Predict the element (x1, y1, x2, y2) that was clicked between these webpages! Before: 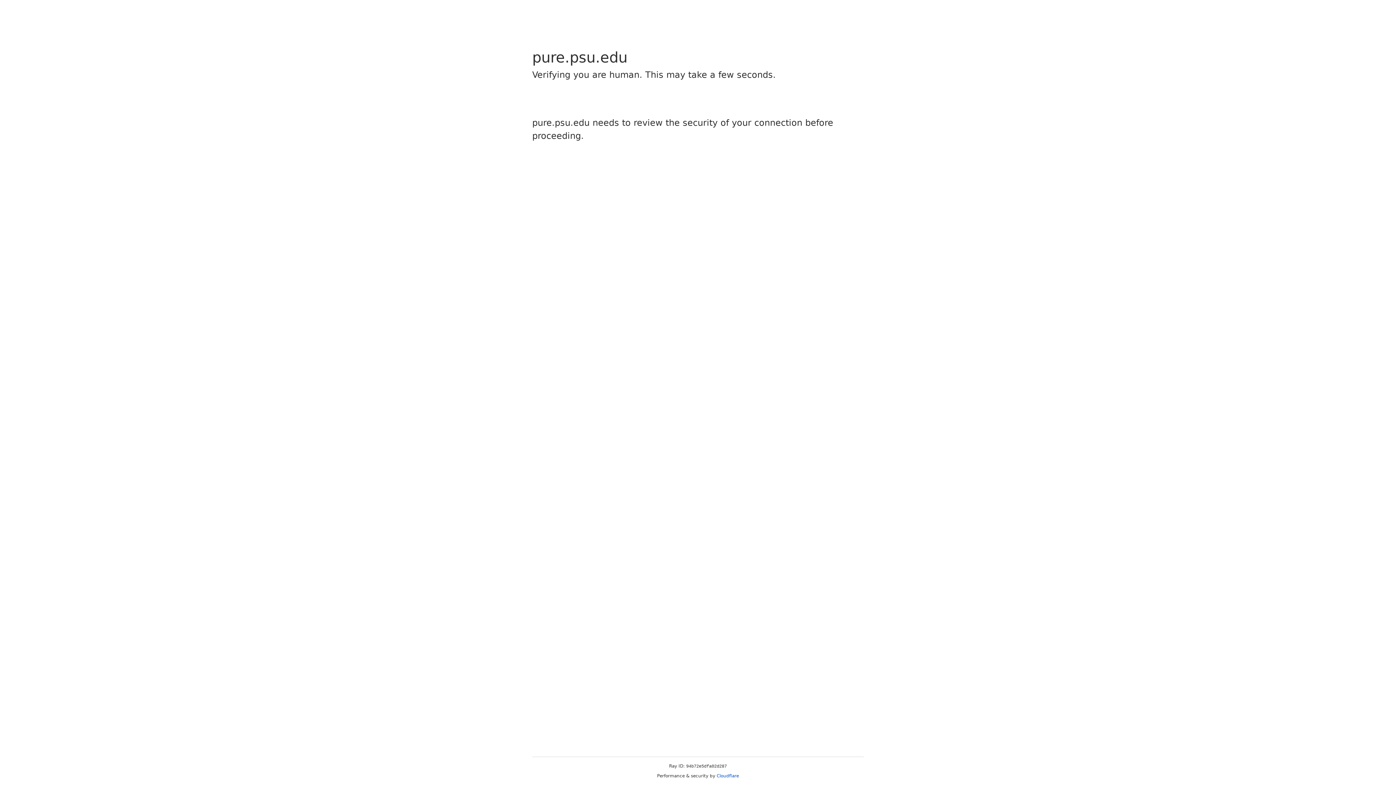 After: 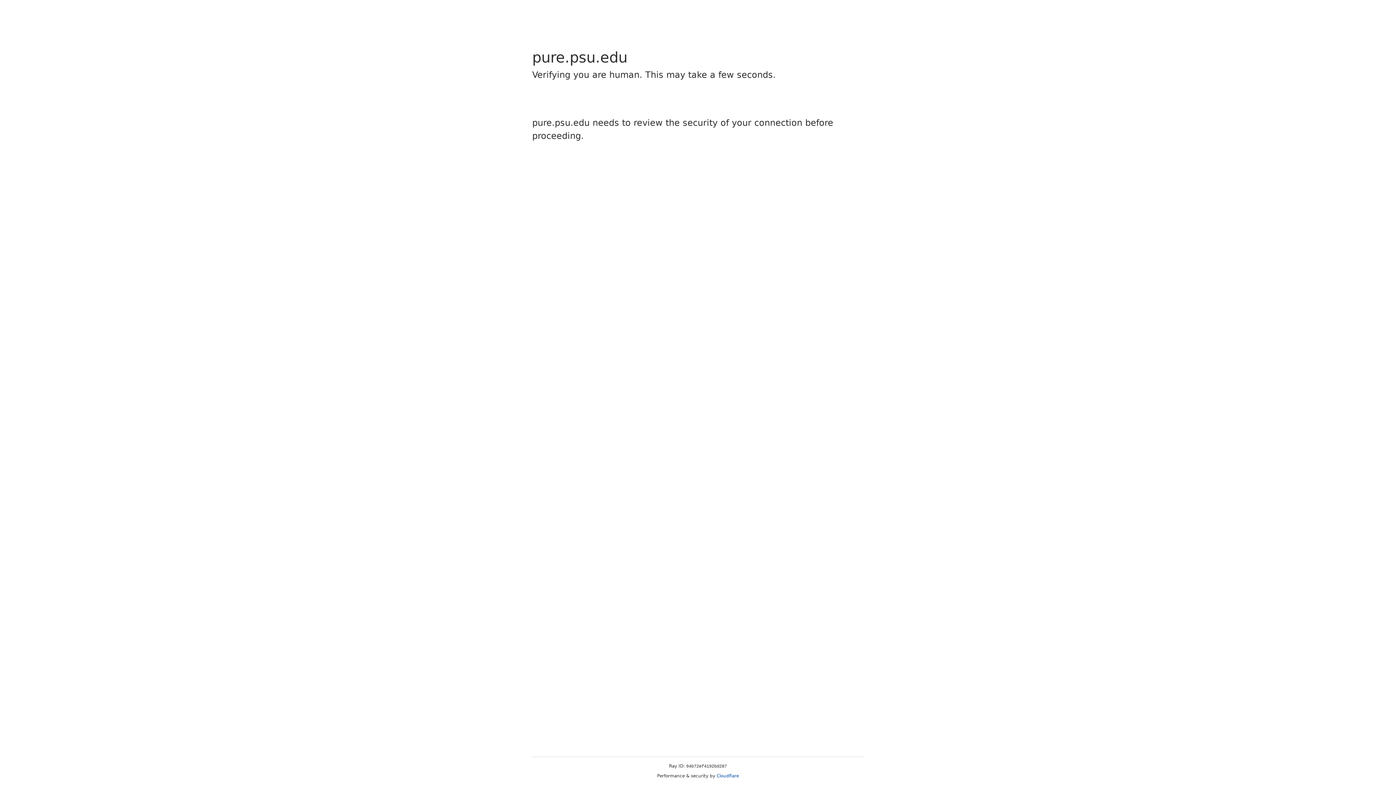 Action: label: Cloudflare bbox: (716, 773, 739, 778)